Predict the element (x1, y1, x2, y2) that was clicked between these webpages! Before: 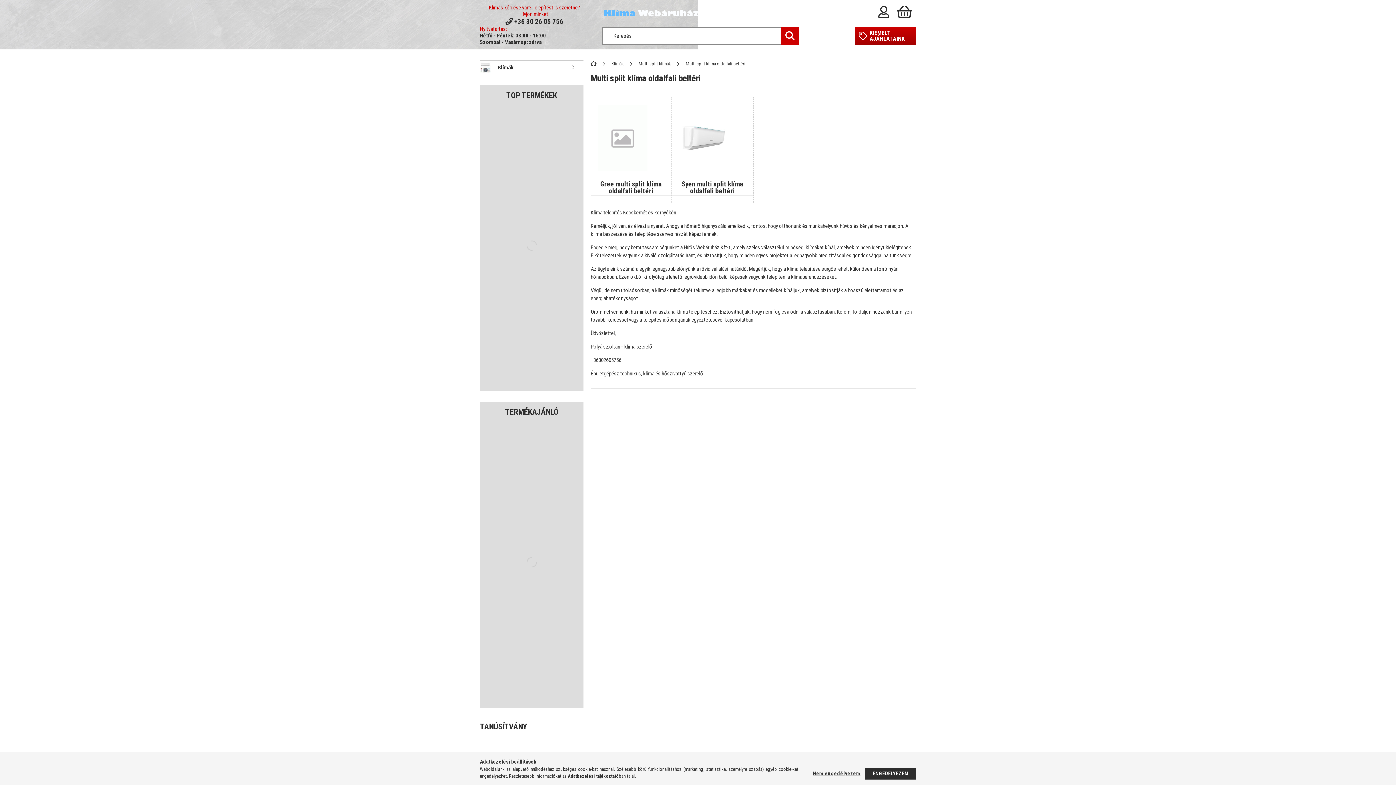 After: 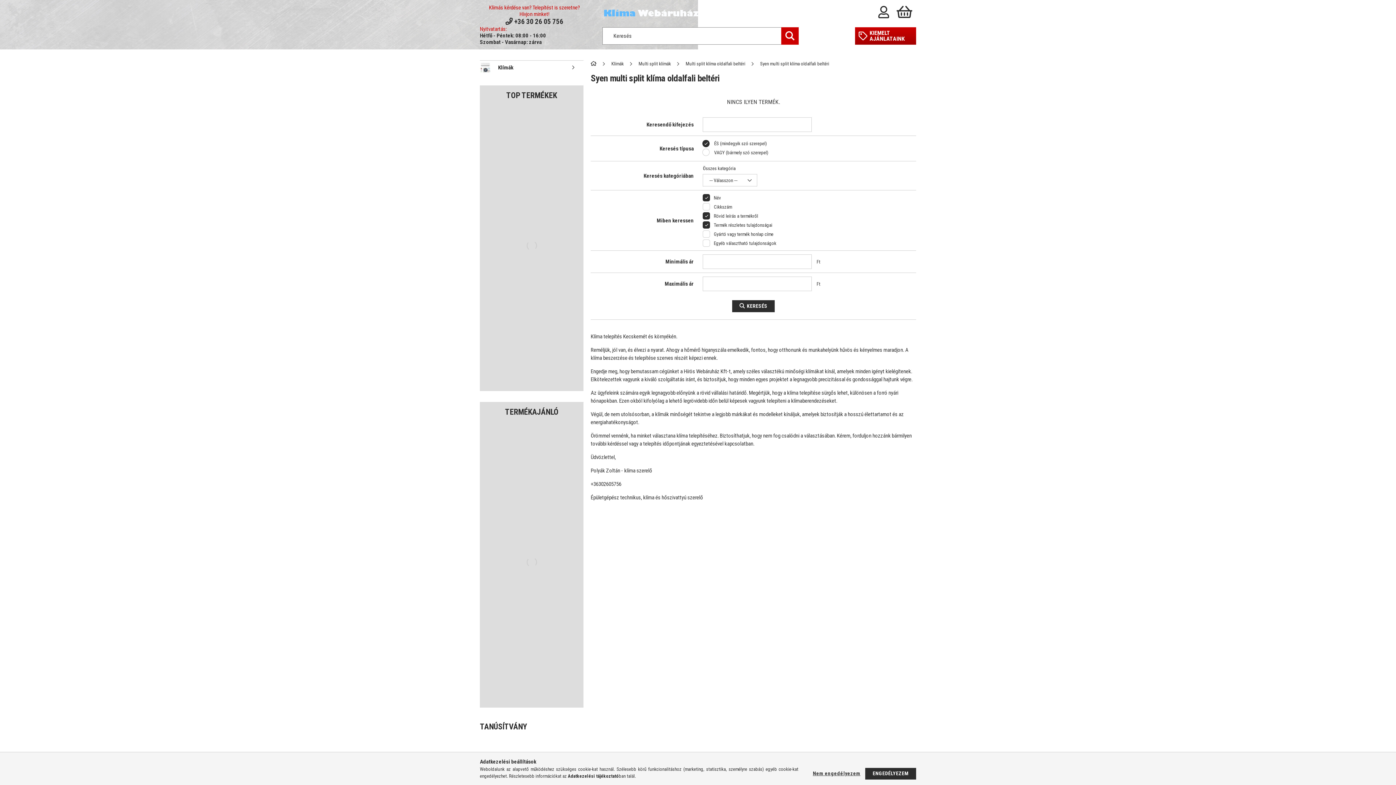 Action: bbox: (679, 175, 746, 196) label: Syen multi split klíma oldalfali beltéri